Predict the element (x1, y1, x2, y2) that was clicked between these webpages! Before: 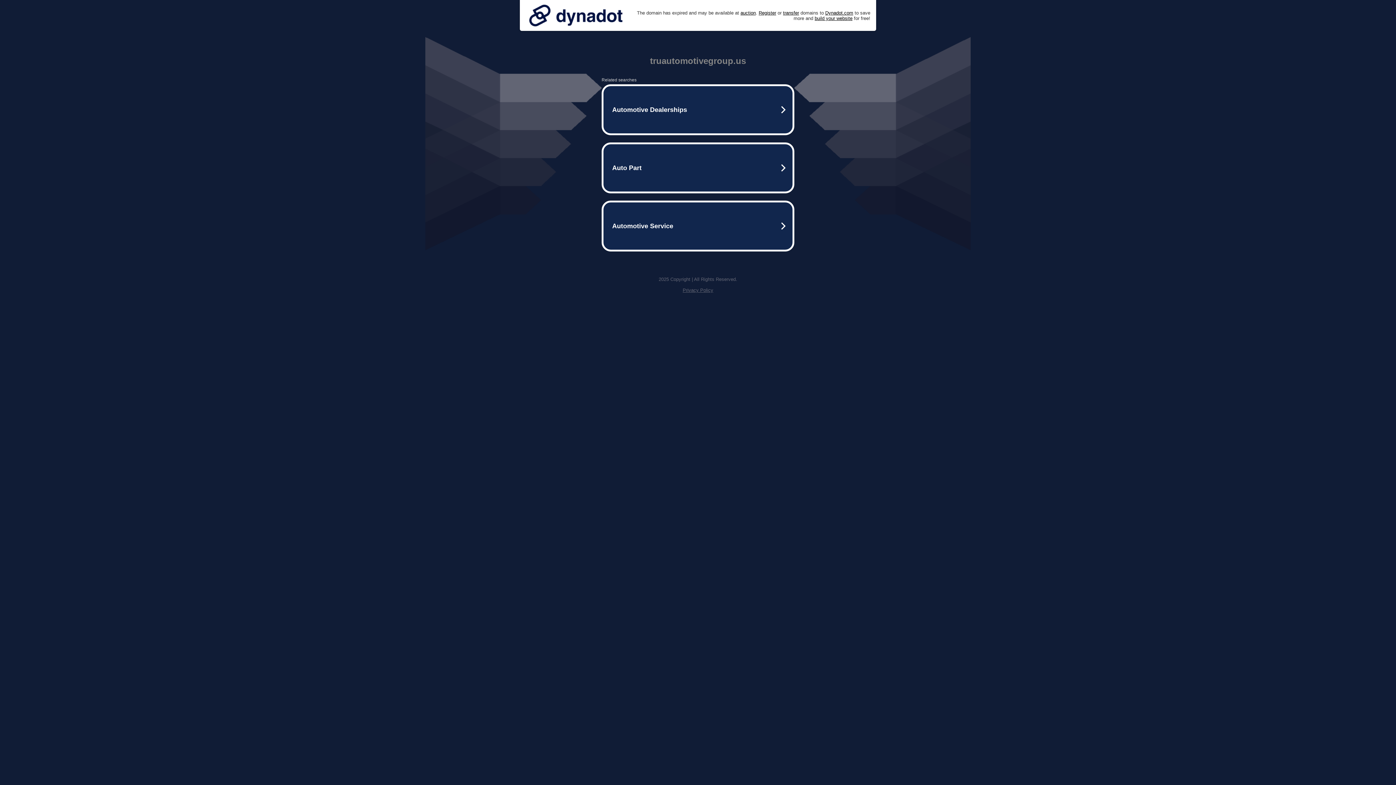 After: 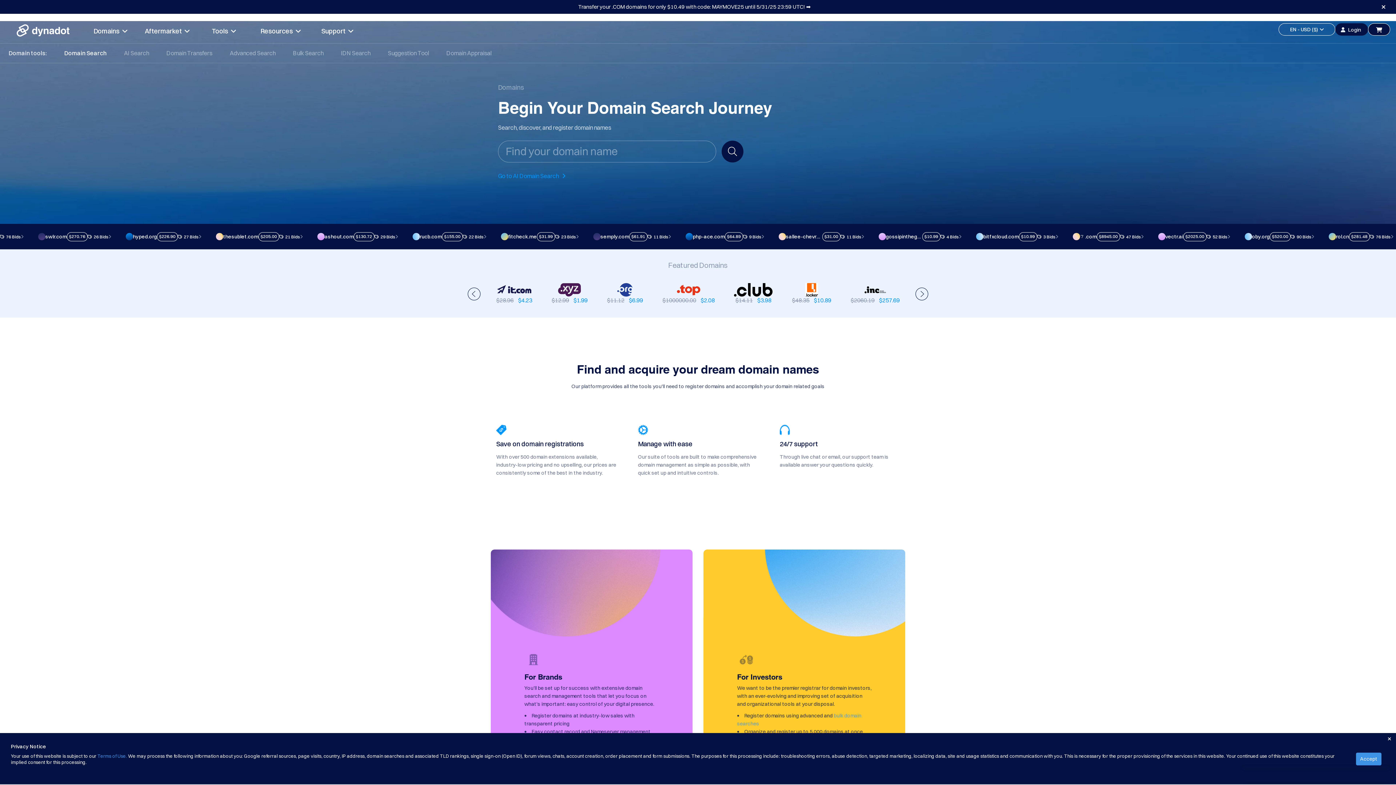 Action: bbox: (758, 10, 776, 15) label: Register